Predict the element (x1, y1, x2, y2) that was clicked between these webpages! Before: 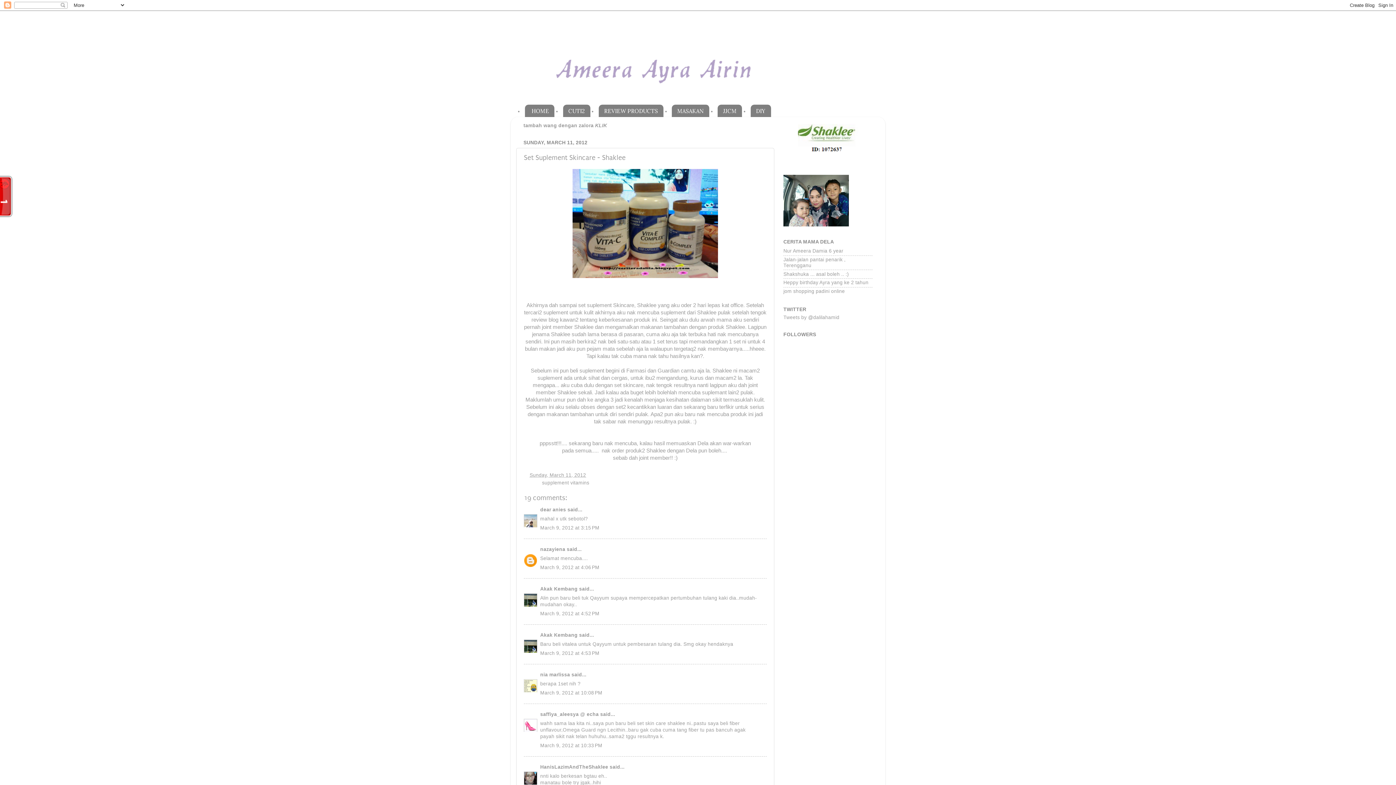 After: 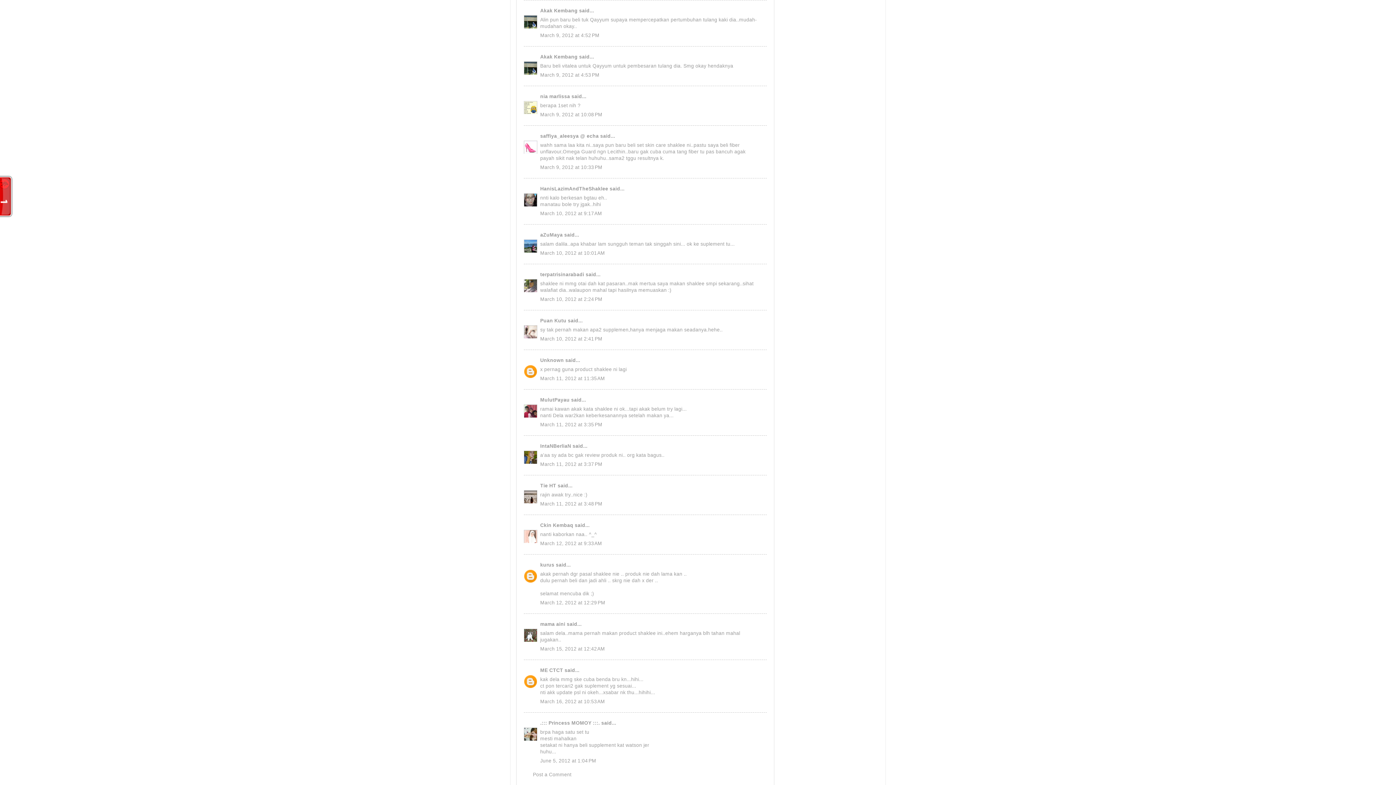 Action: bbox: (540, 611, 599, 616) label: March 9, 2012 at 4:52 PM